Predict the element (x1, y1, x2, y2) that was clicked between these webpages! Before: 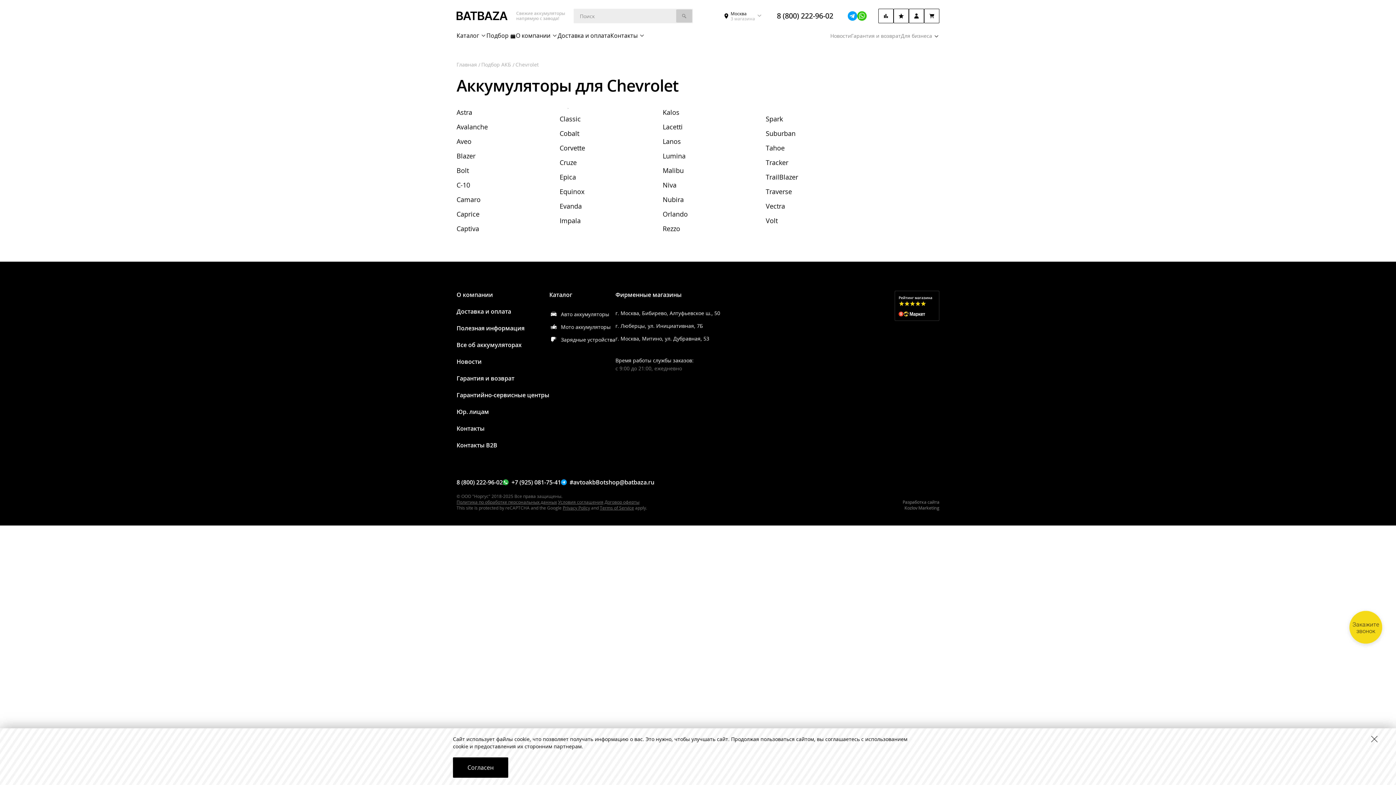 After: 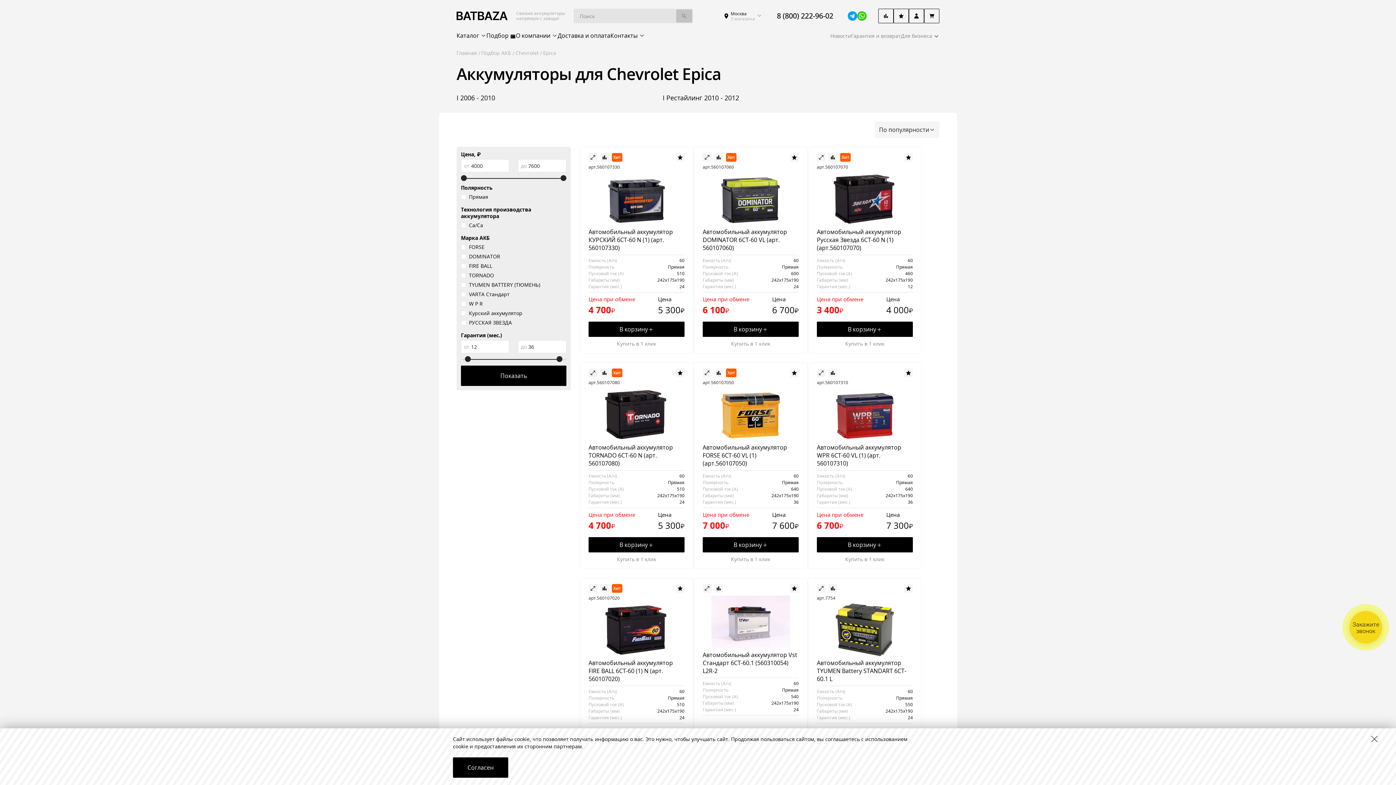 Action: bbox: (559, 172, 576, 181) label: Epica